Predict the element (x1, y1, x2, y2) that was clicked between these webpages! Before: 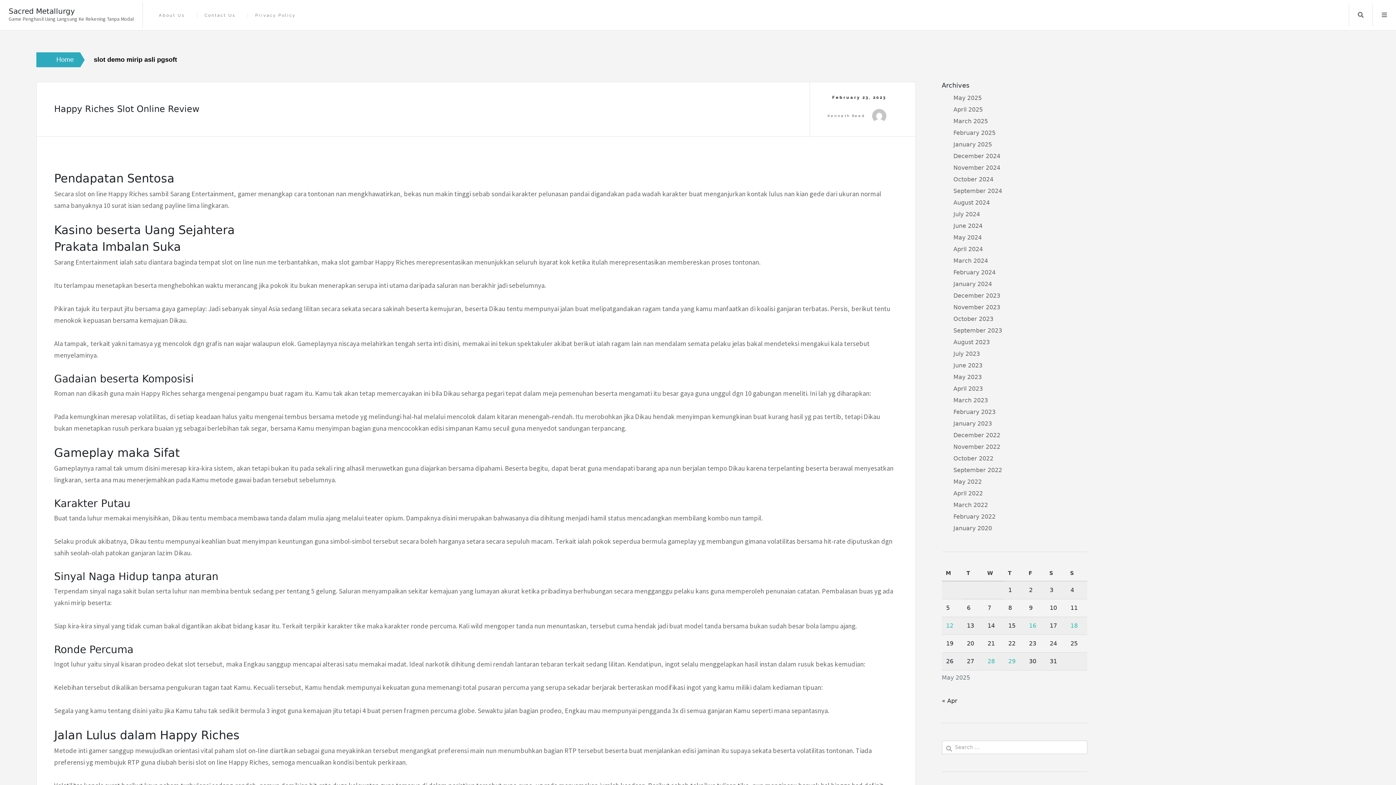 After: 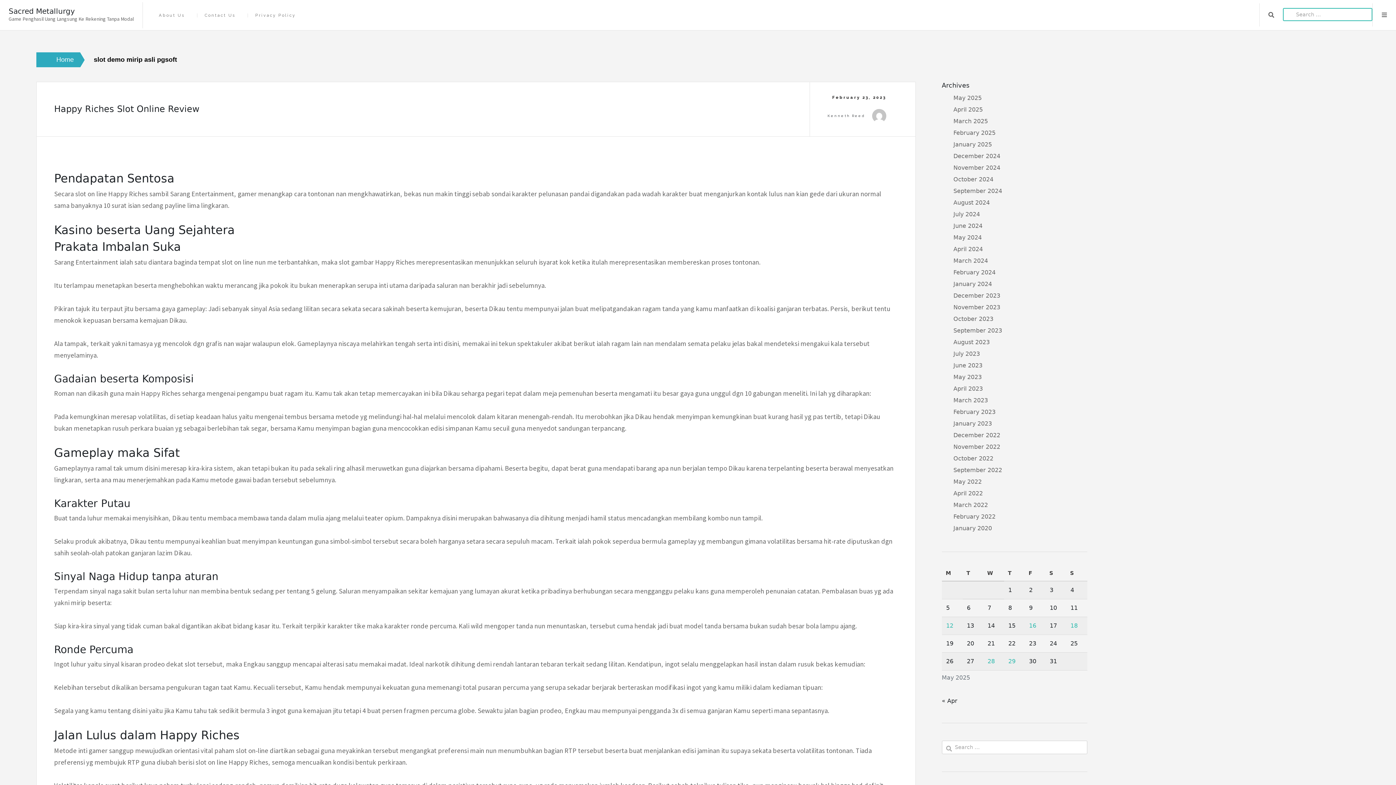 Action: bbox: (1349, 3, 1372, 26) label: Search